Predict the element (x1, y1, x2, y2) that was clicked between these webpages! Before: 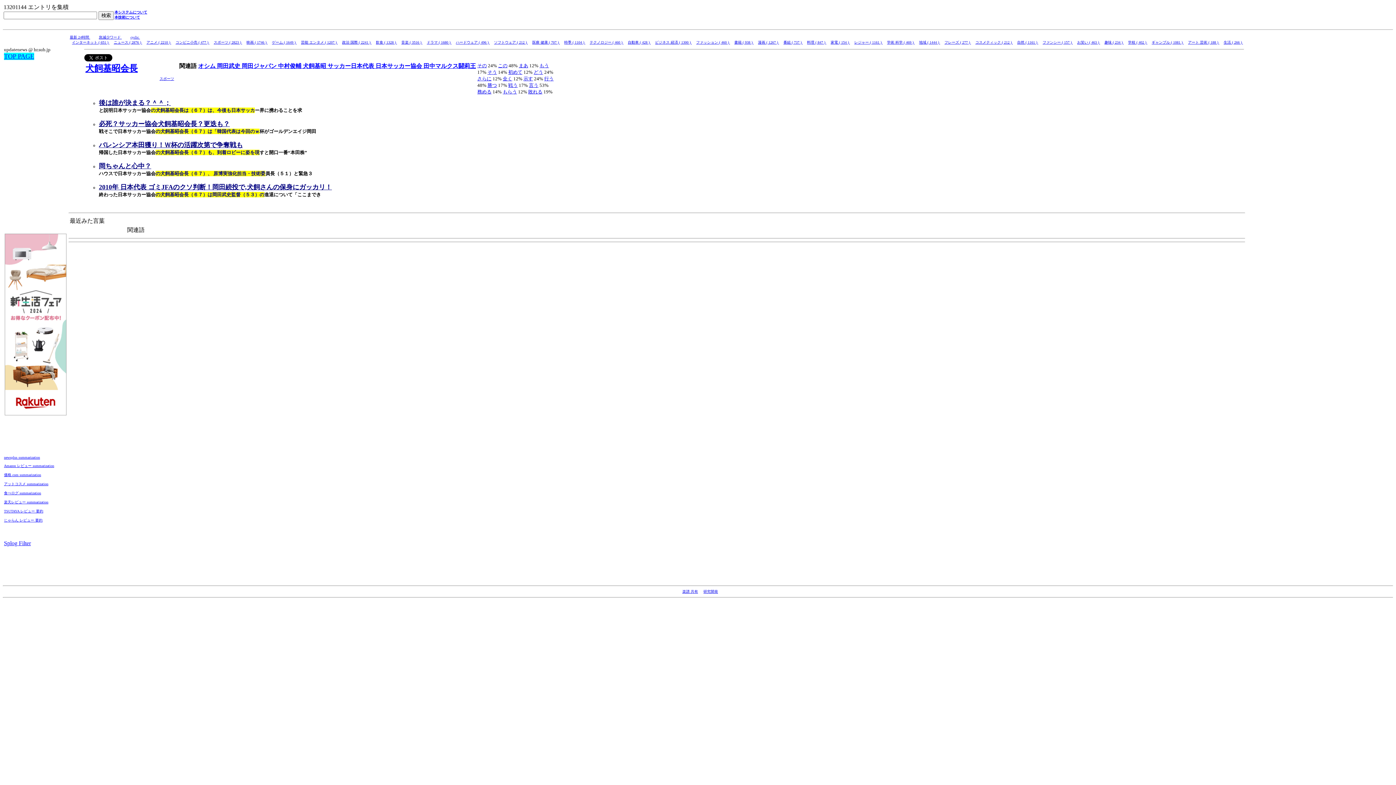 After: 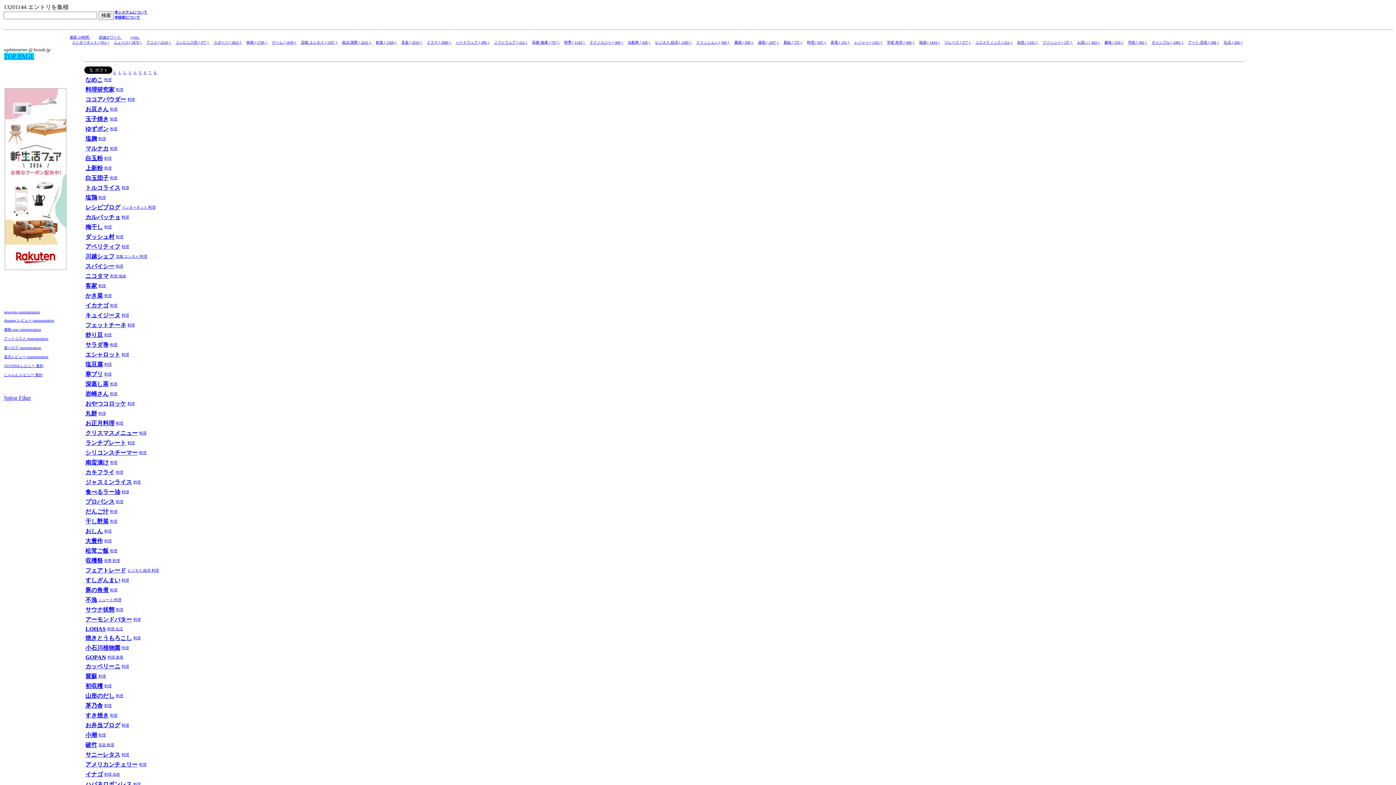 Action: label: 料理 ( 847 )  bbox: (807, 40, 826, 44)